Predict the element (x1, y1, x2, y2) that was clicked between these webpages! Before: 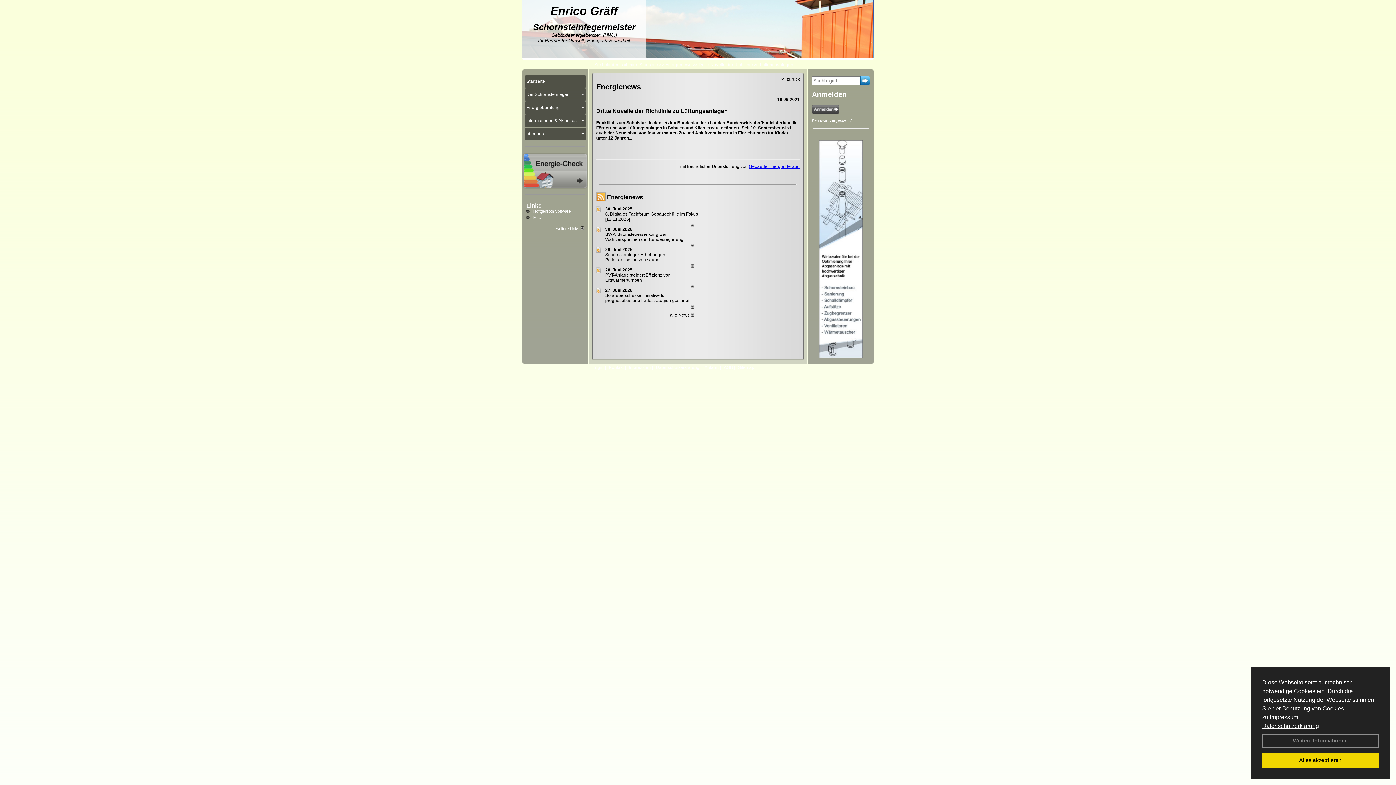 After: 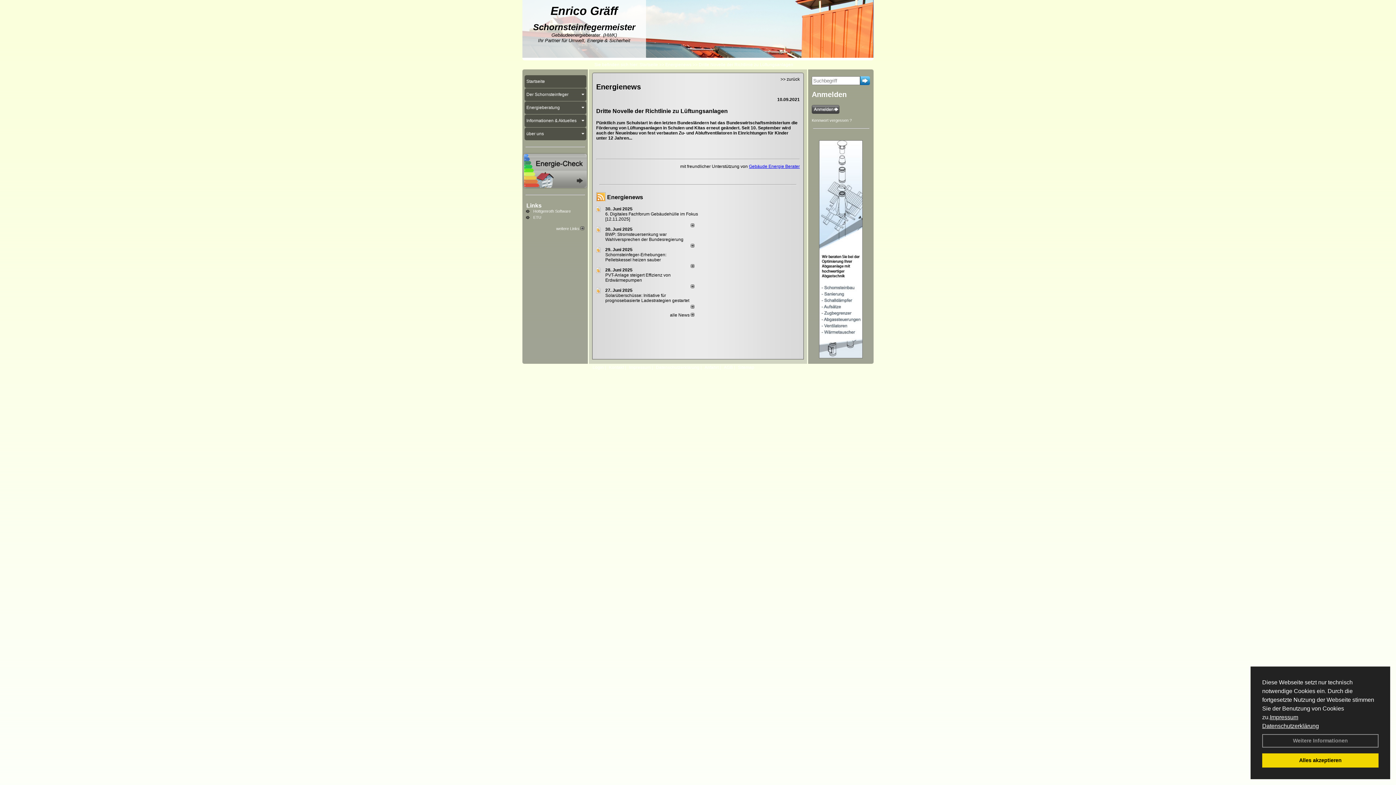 Action: label: PVT-Anlage steigert Effizienz von Erdwärmepumpen bbox: (605, 272, 670, 282)